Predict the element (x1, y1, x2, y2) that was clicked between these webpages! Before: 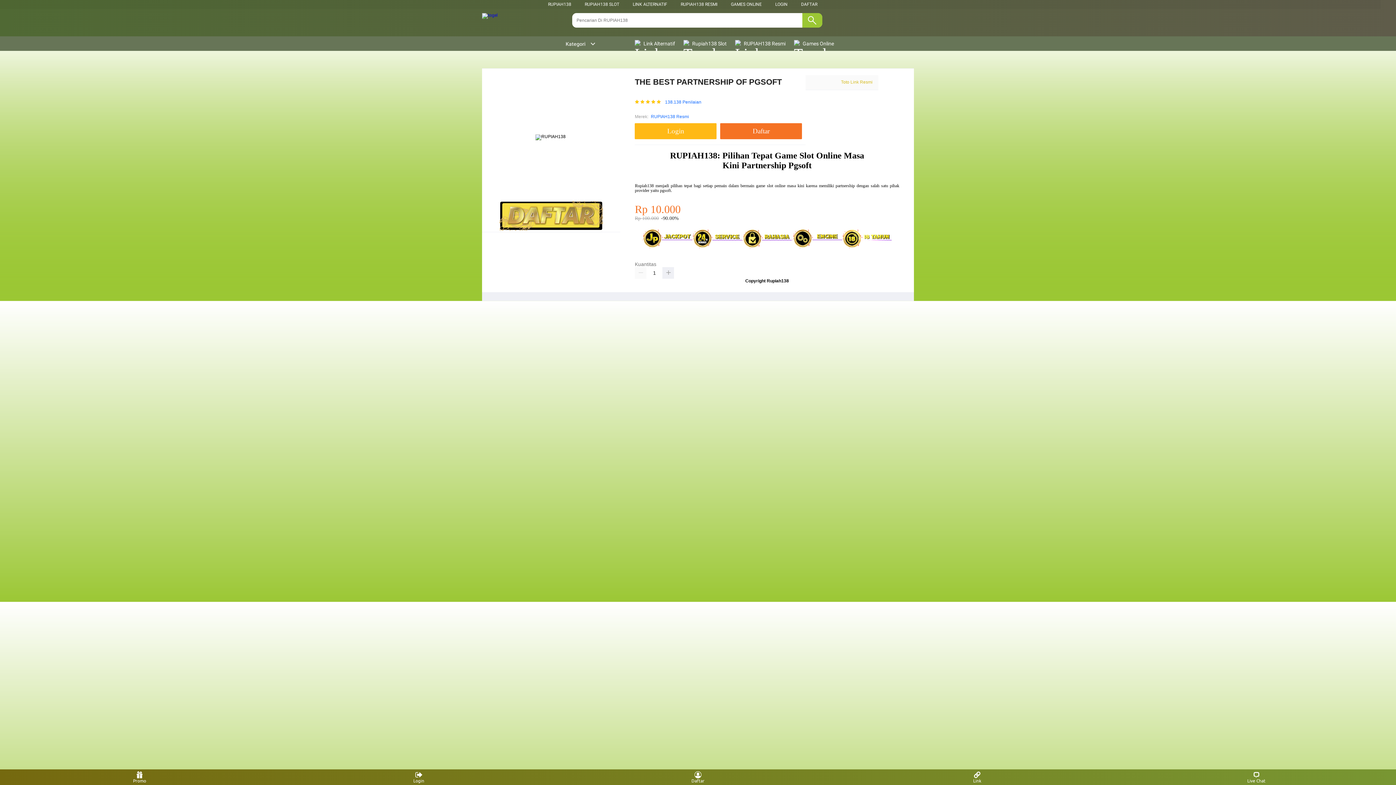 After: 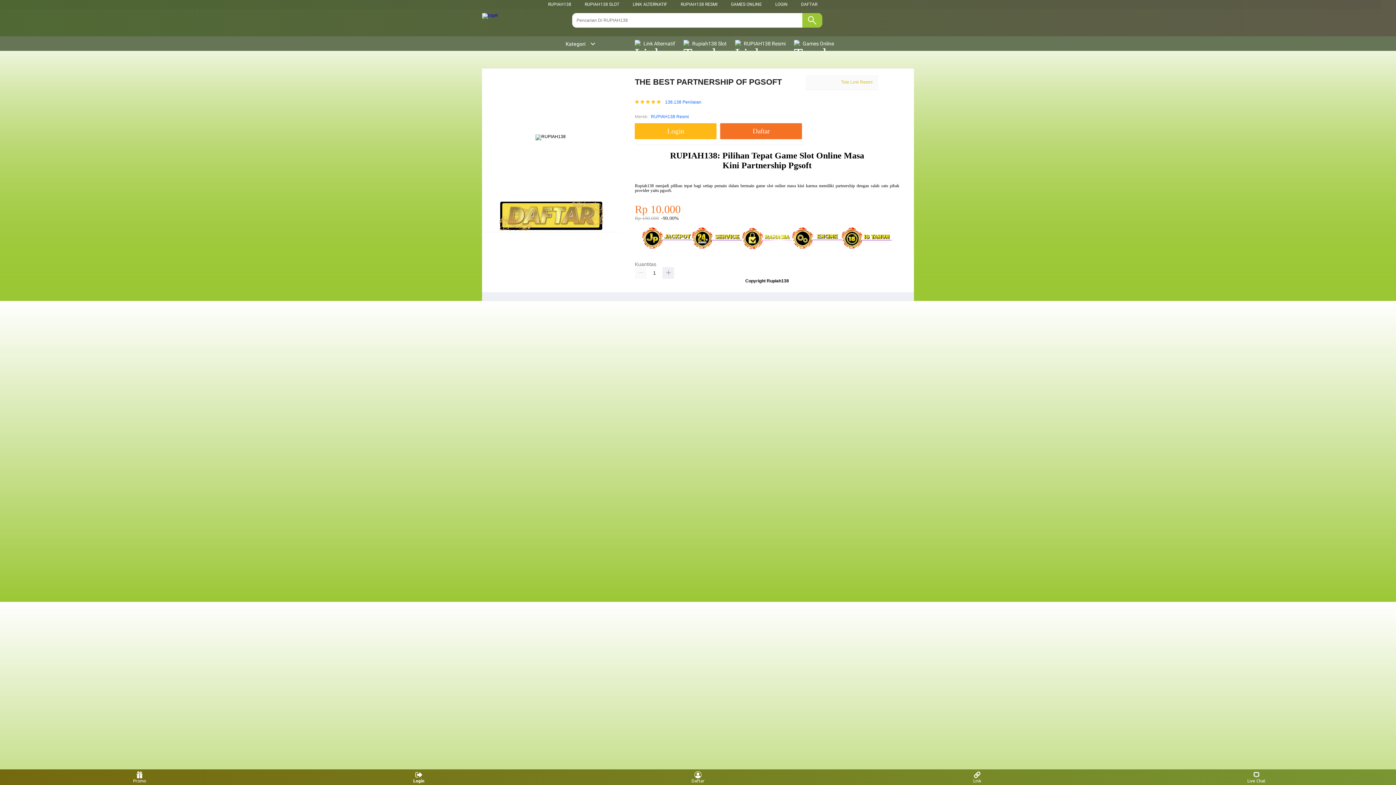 Action: label: Login bbox: (405, 771, 432, 783)